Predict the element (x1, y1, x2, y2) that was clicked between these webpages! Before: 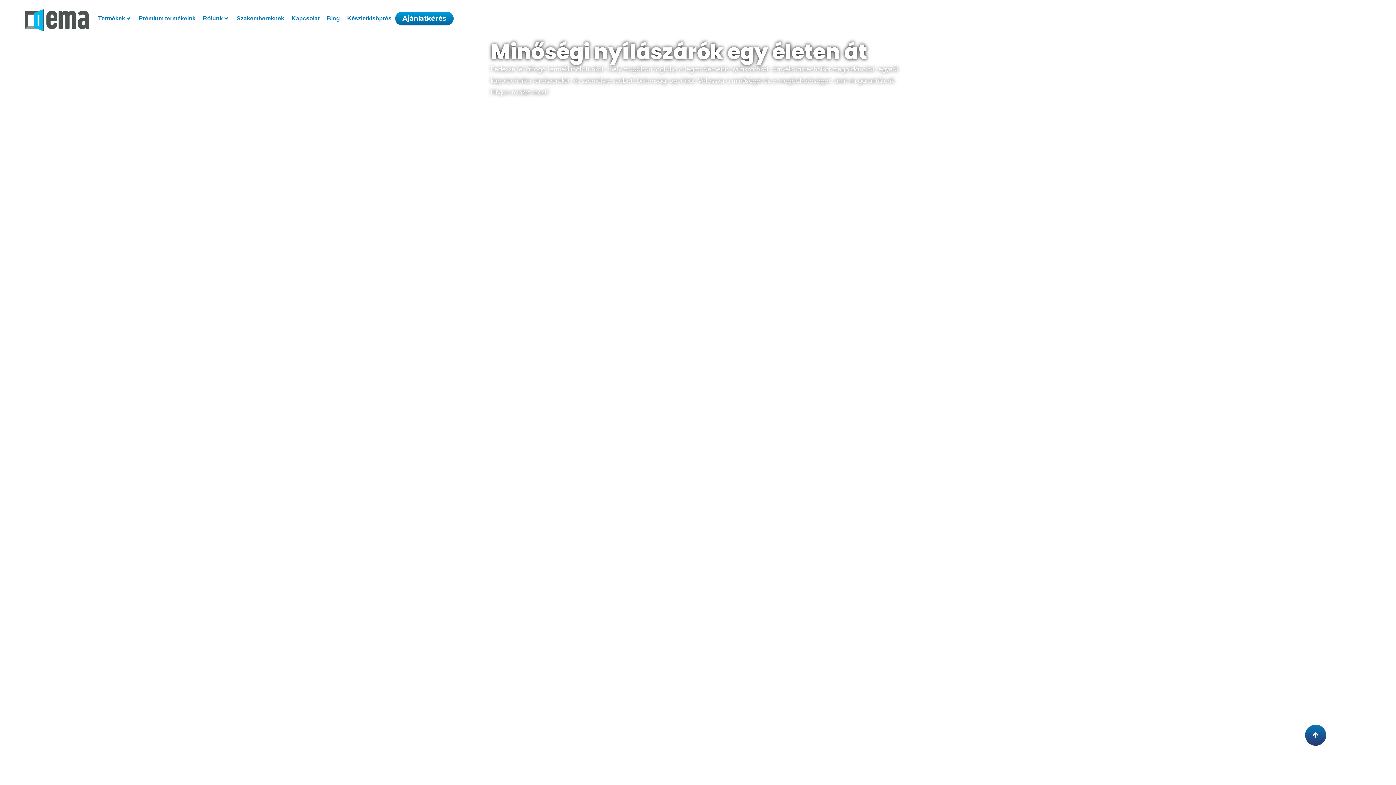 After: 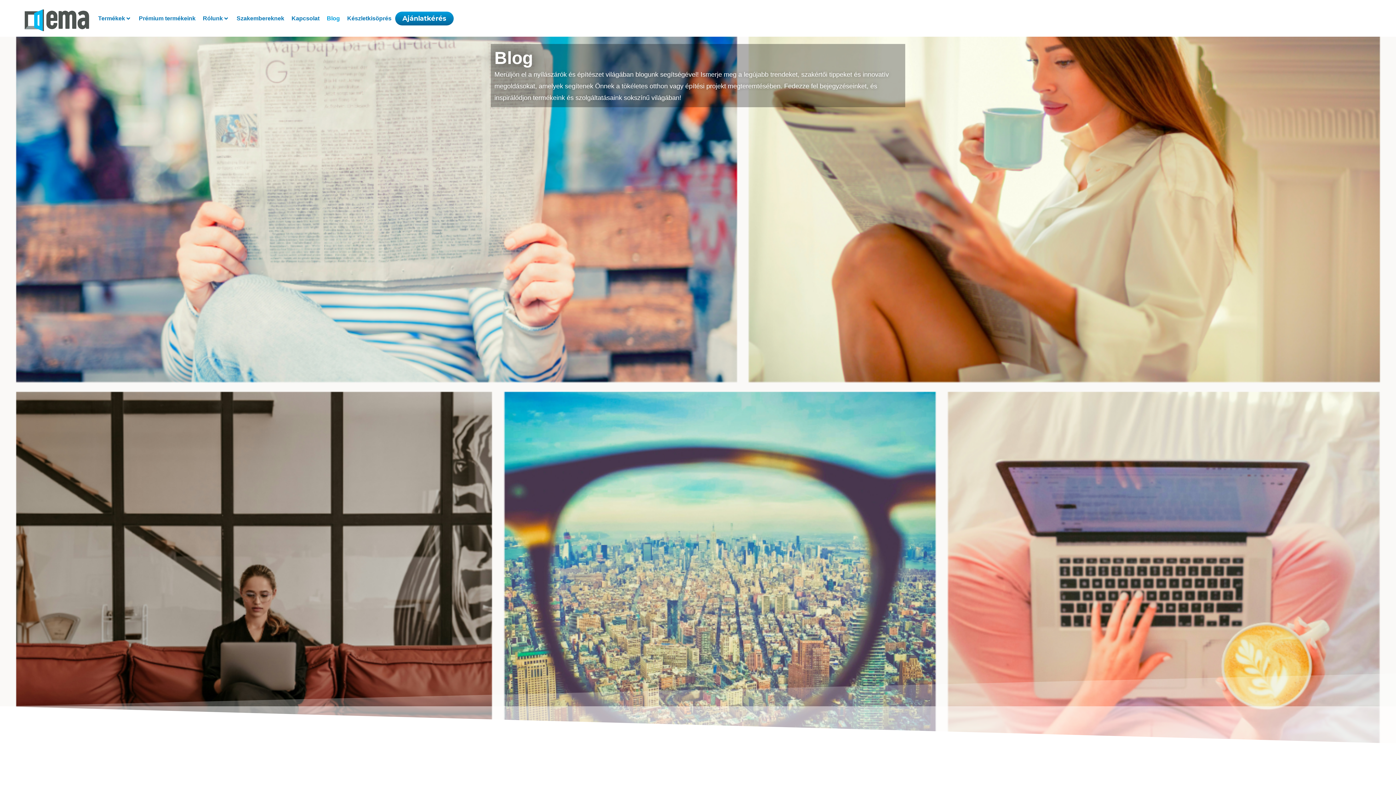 Action: label: Blog bbox: (326, 14, 340, 22)